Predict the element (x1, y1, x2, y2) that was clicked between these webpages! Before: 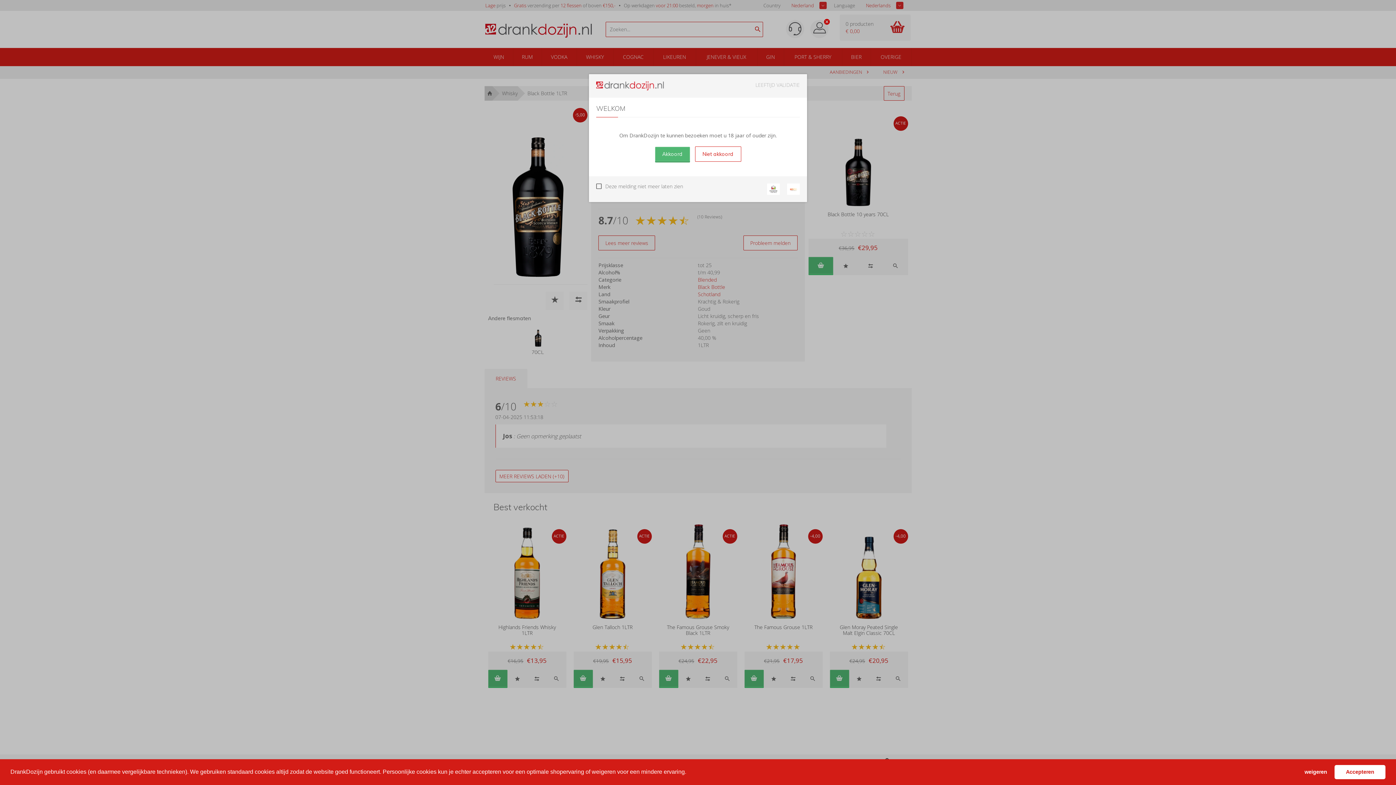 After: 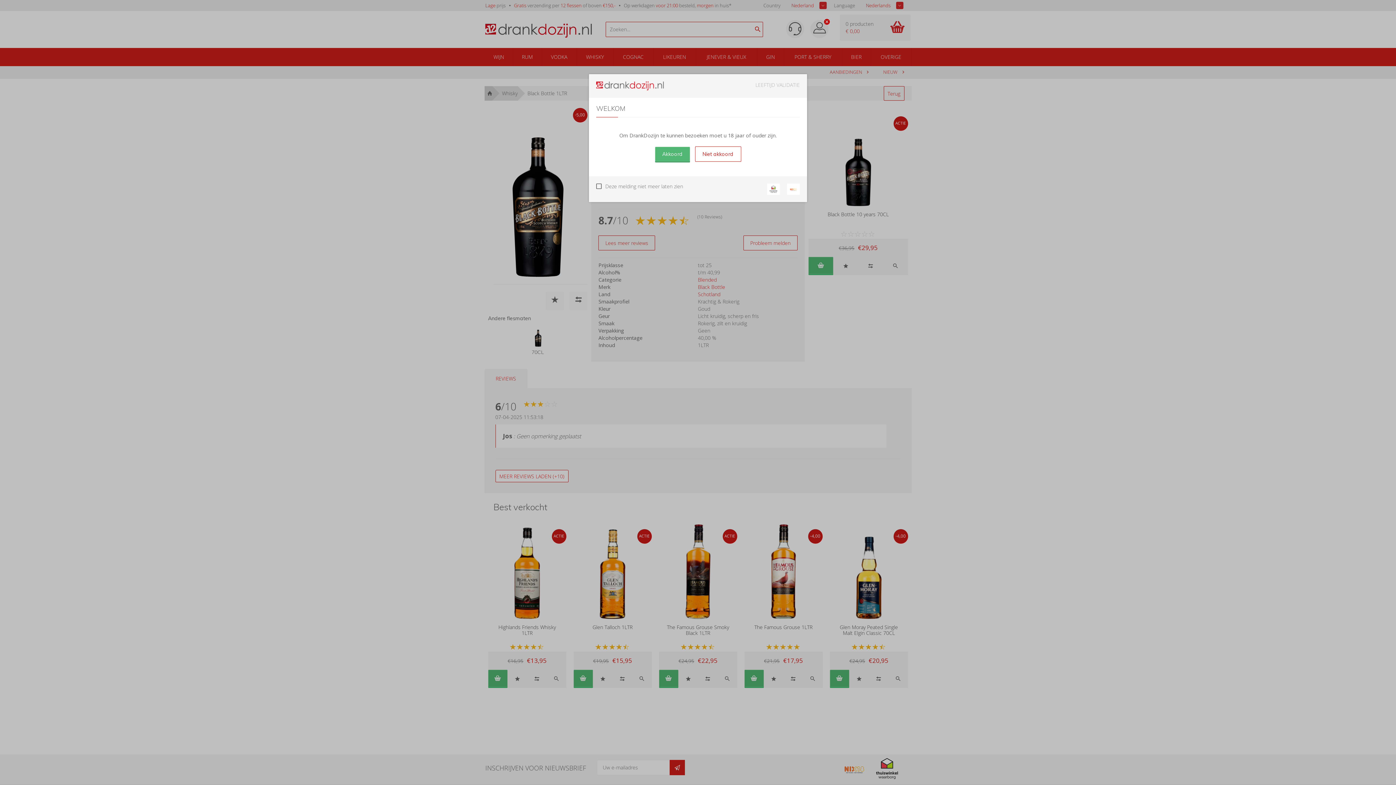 Action: label: deny cookies bbox: (1299, 765, 1332, 779)